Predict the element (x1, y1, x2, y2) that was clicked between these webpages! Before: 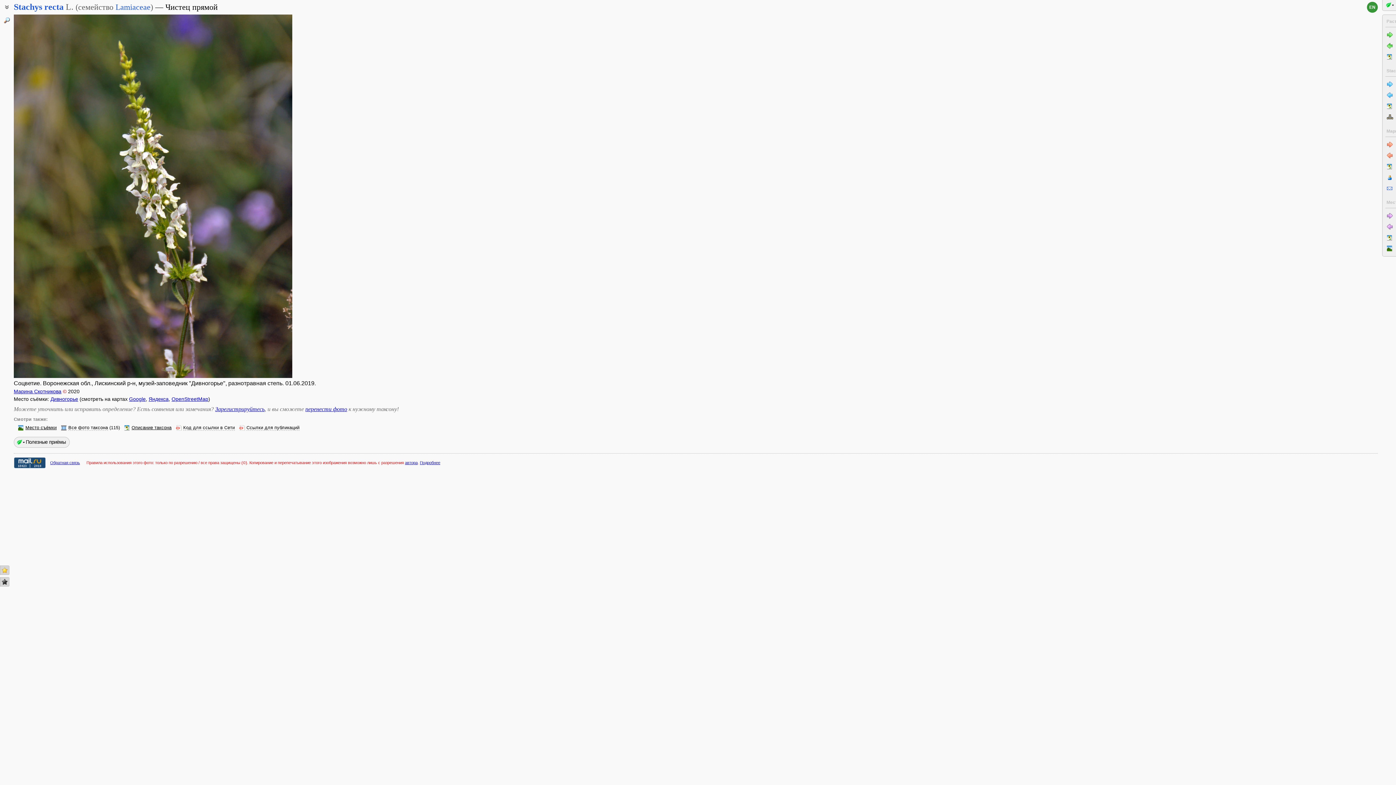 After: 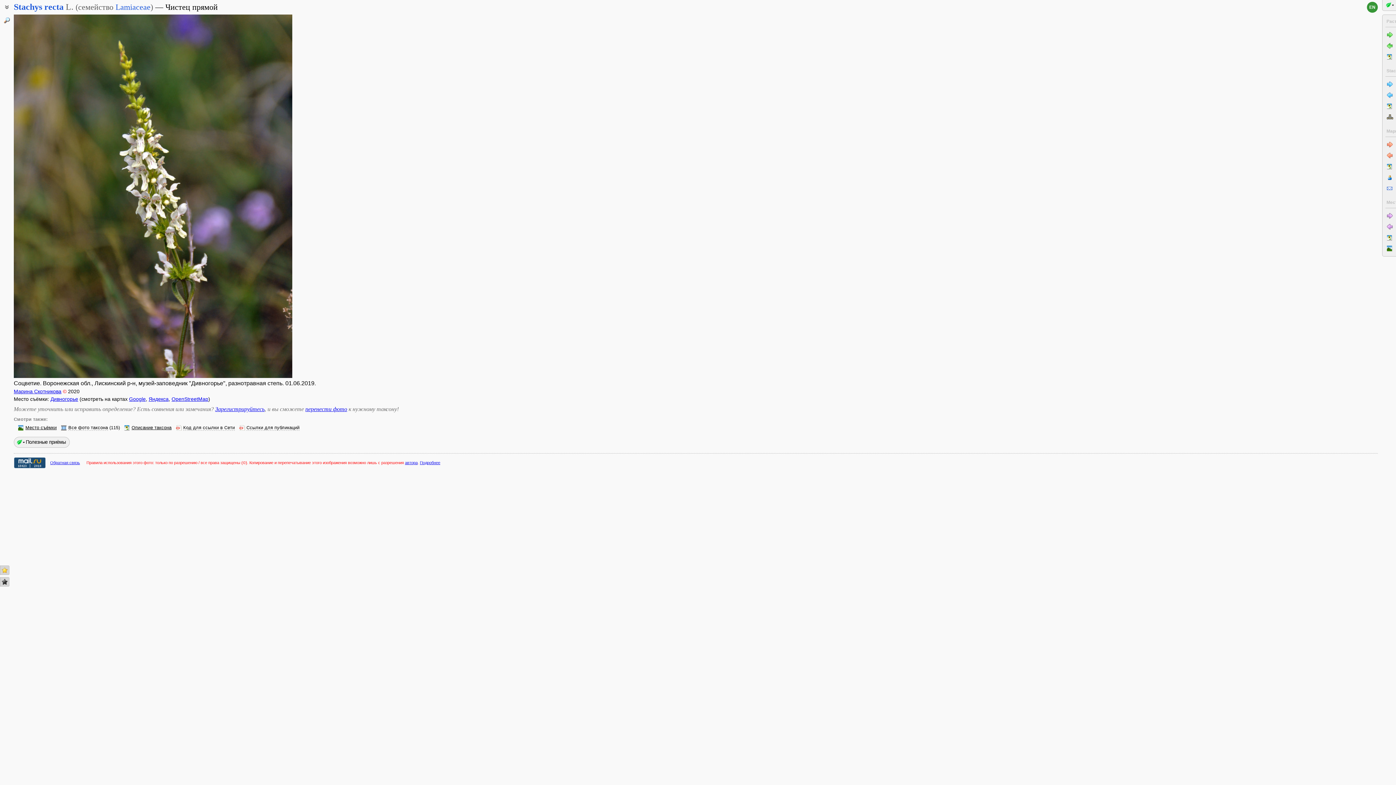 Action: bbox: (420, 460, 440, 465) label: Подробнее